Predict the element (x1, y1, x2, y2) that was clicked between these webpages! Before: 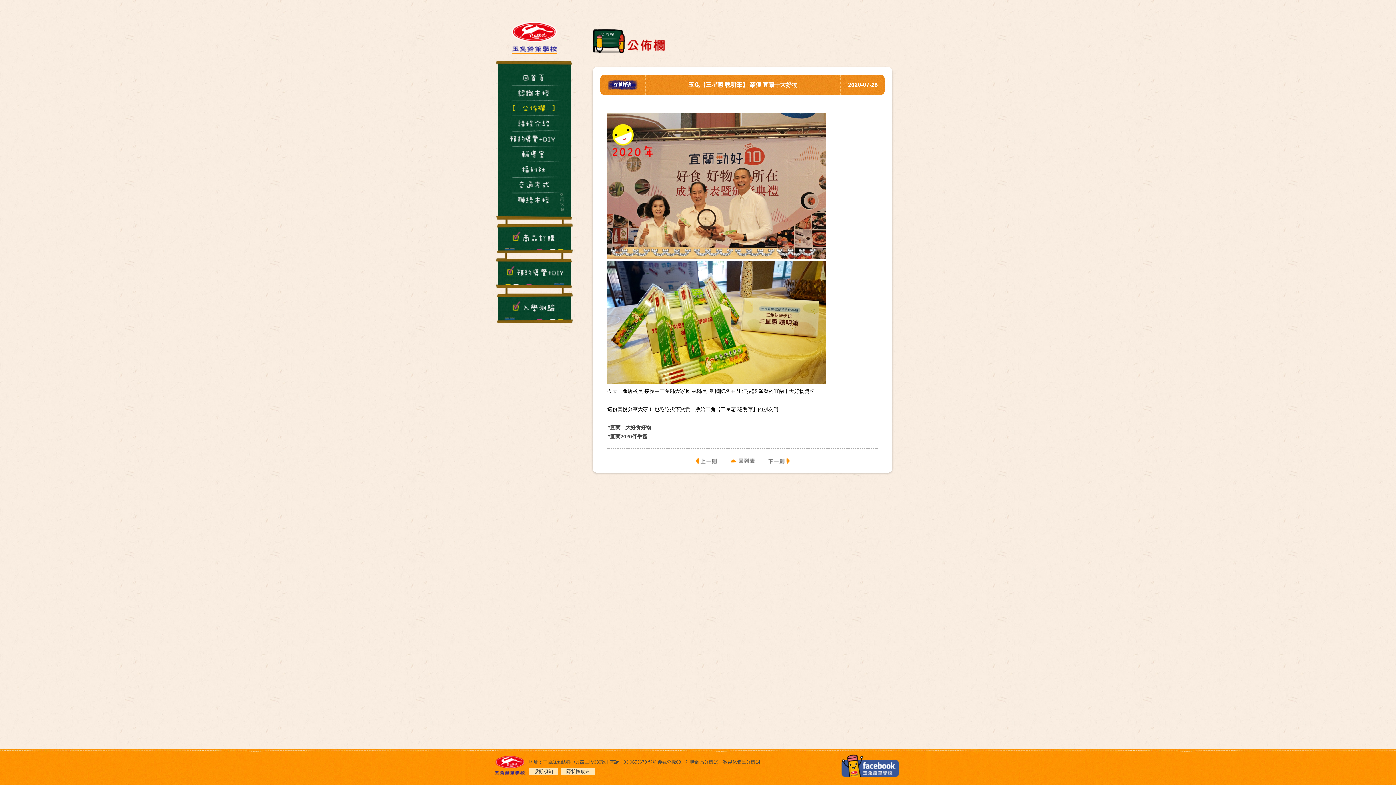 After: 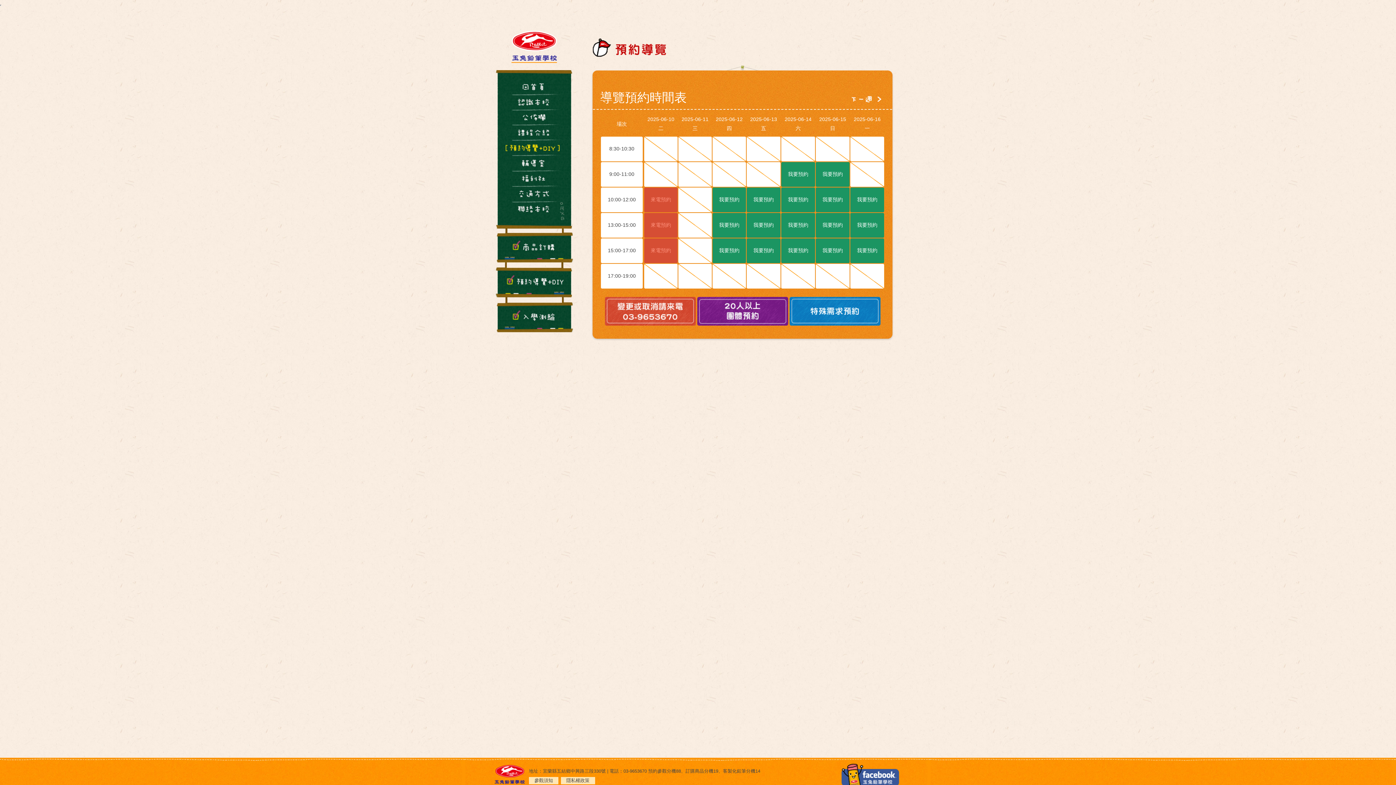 Action: label: 預約導覽+DIY bbox: (495, 265, 573, 280)